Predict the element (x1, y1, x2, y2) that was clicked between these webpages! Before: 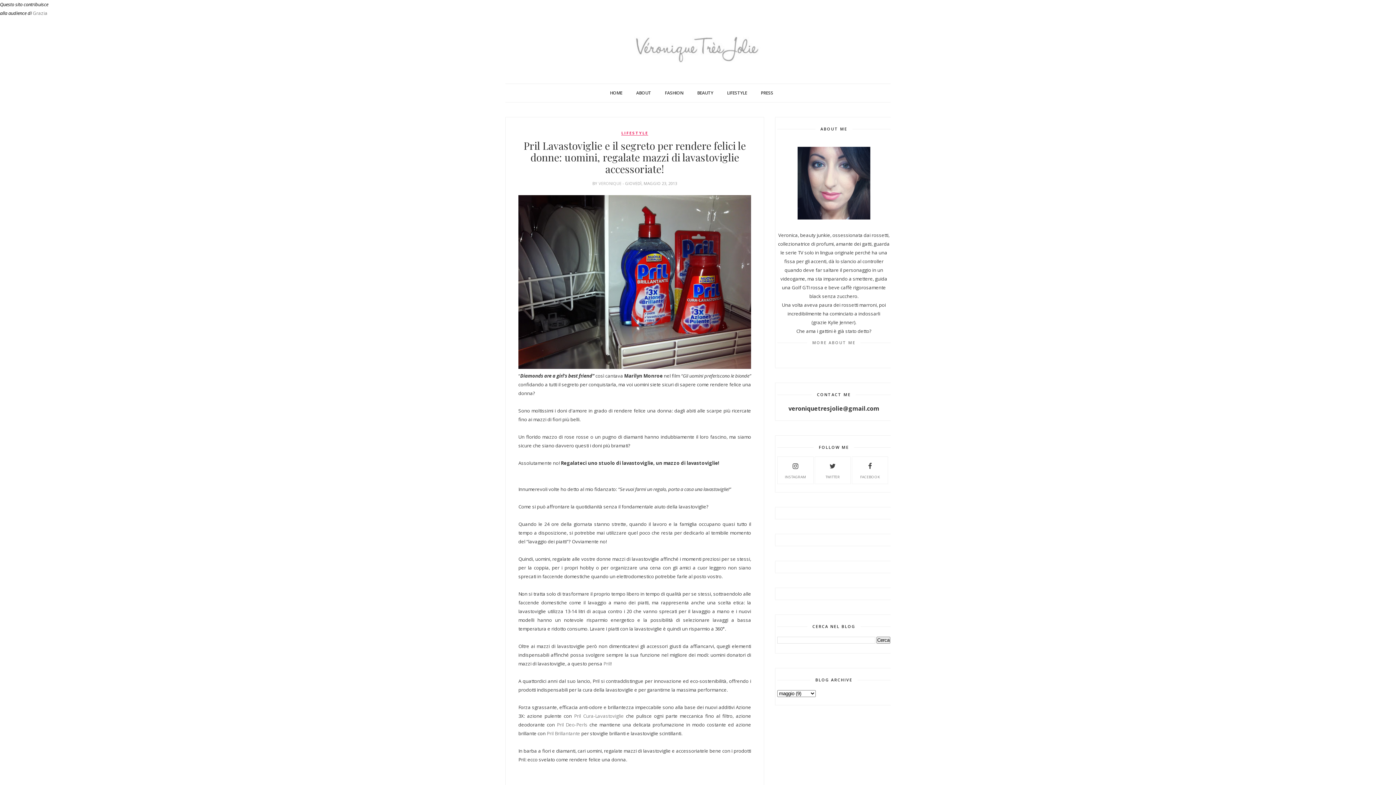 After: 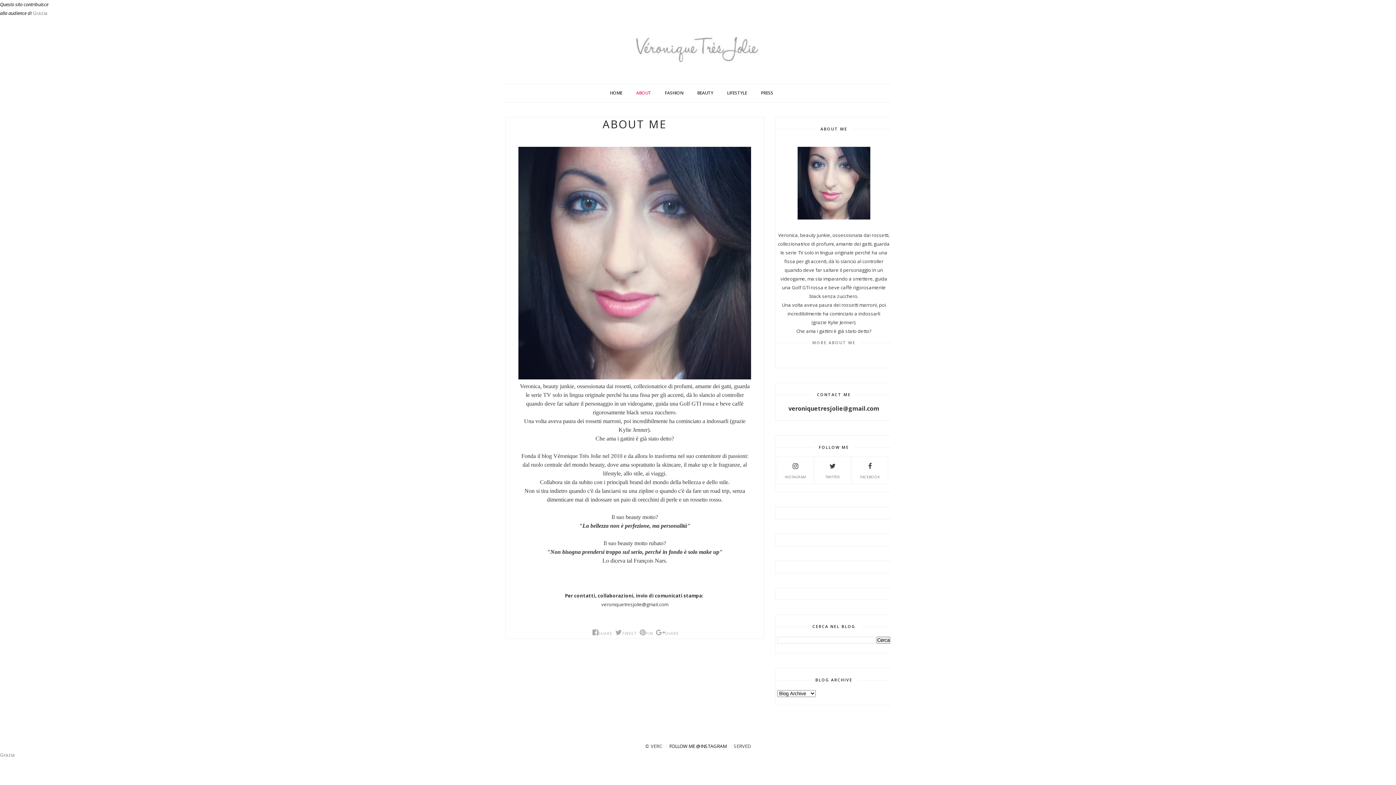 Action: label: VERONIQUE  bbox: (598, 180, 622, 186)